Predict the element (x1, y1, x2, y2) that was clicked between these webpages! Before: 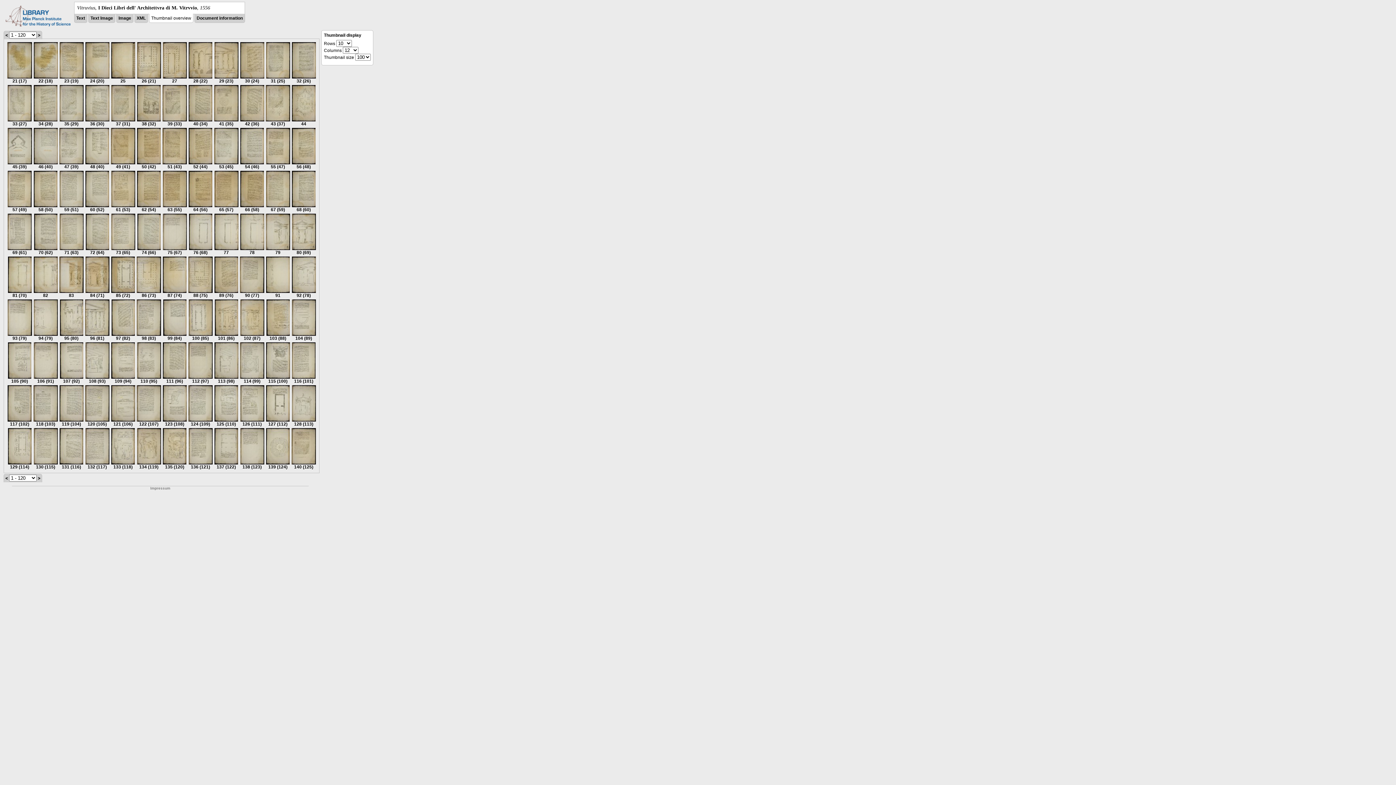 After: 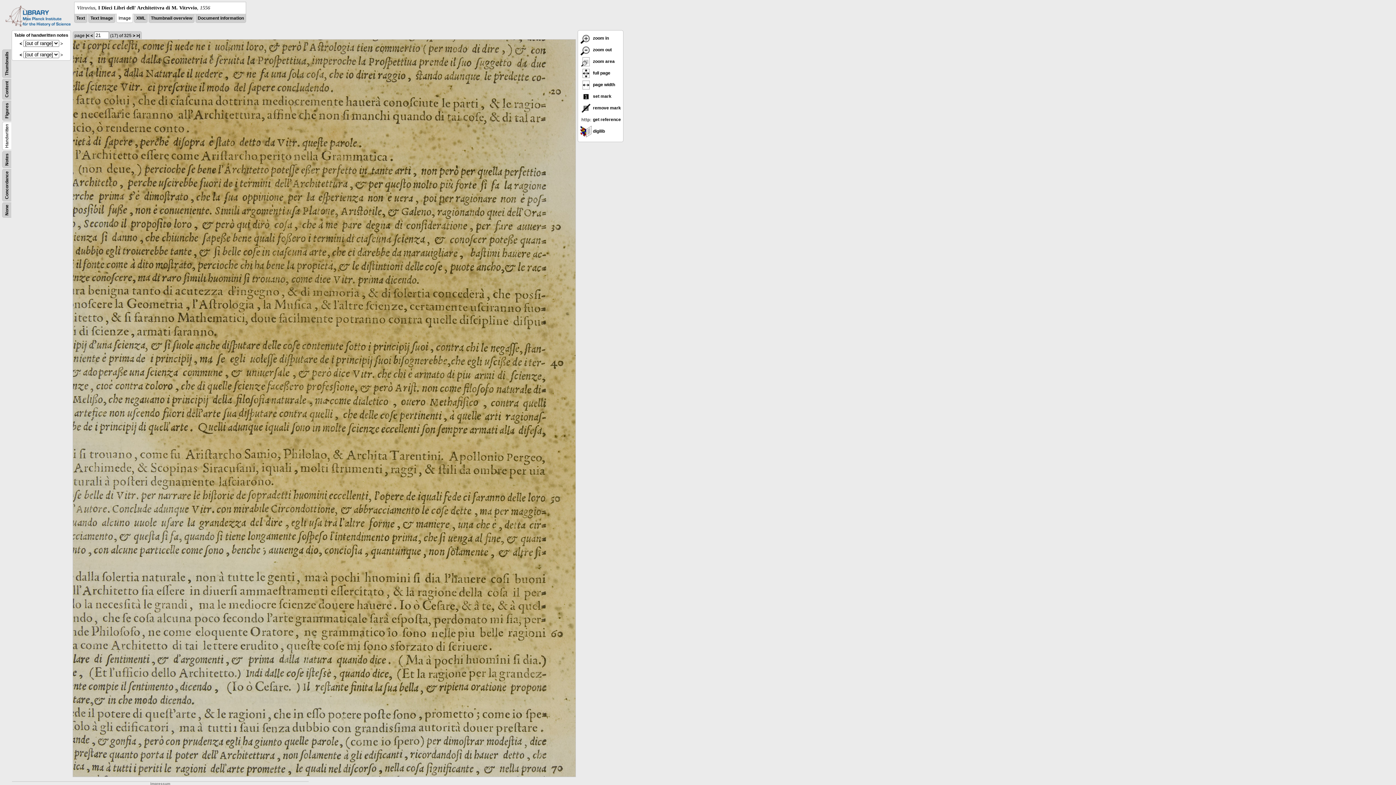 Action: label: 
21 (17) bbox: (7, 74, 32, 83)